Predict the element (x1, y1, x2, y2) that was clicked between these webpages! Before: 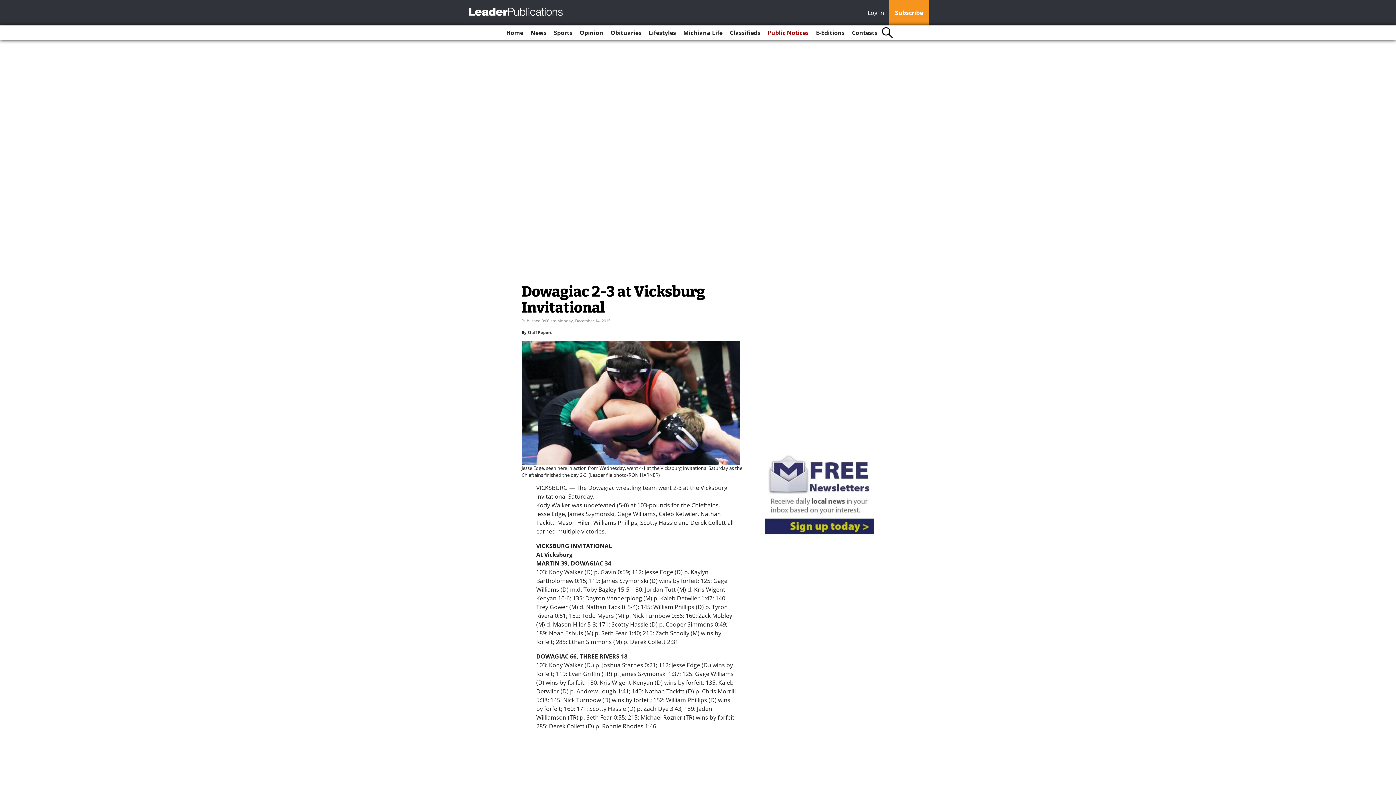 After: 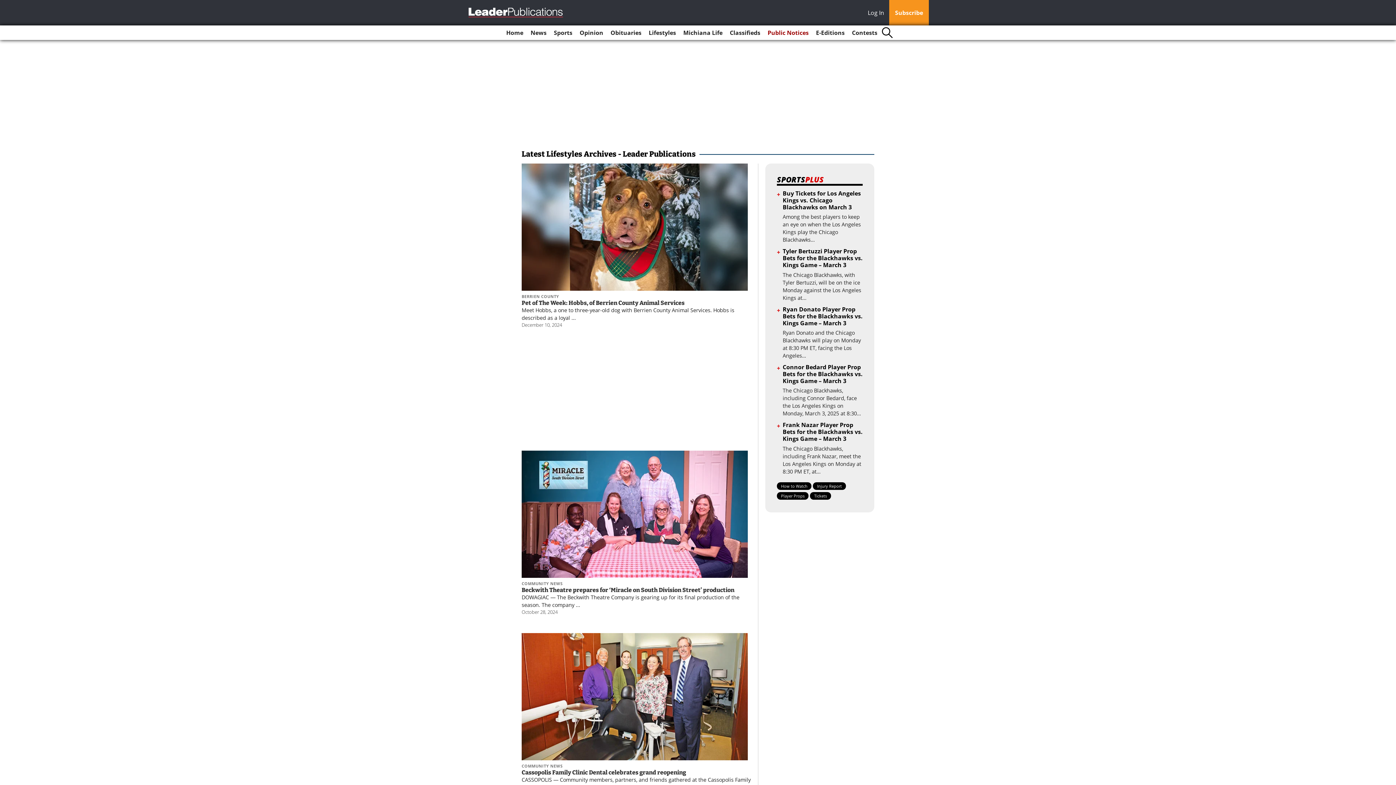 Action: bbox: (646, 25, 679, 40) label: Lifestyles